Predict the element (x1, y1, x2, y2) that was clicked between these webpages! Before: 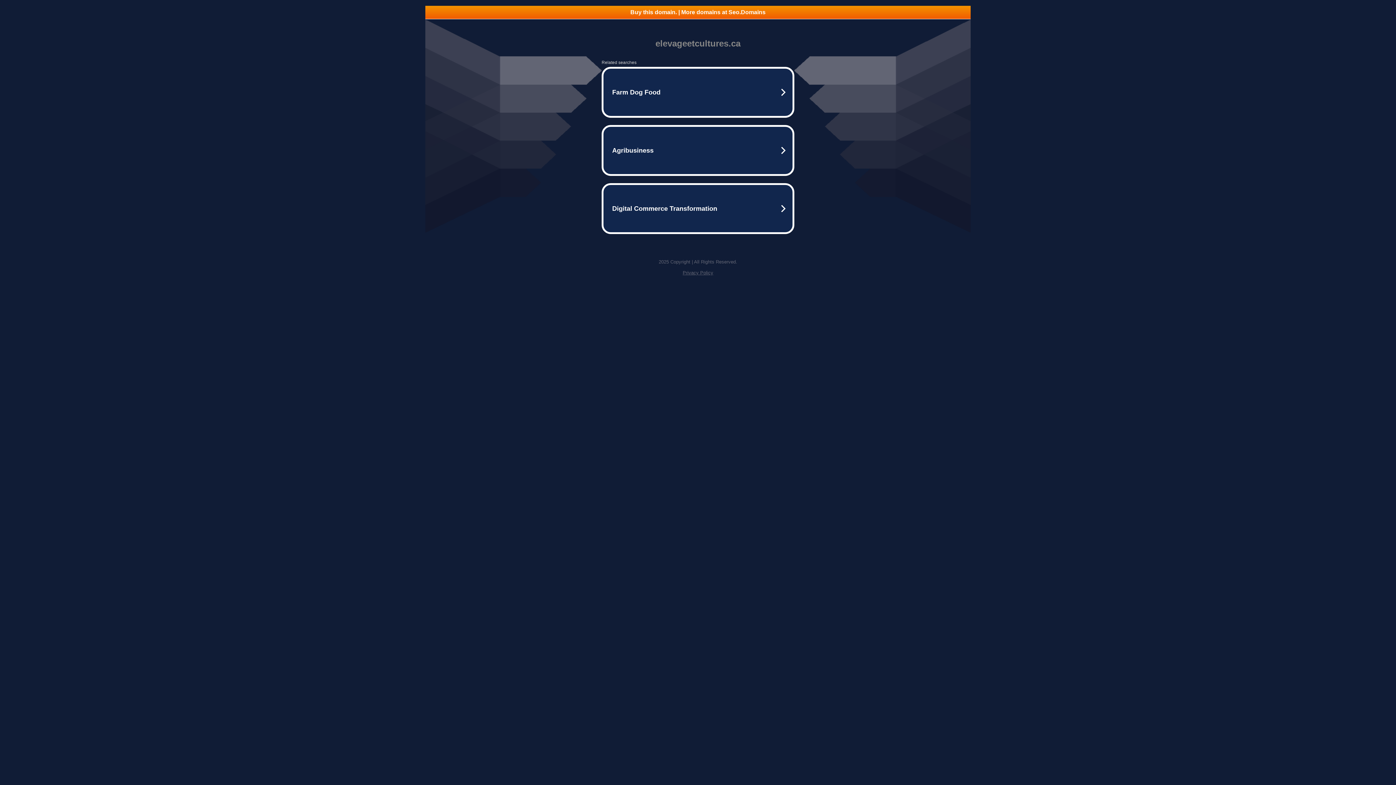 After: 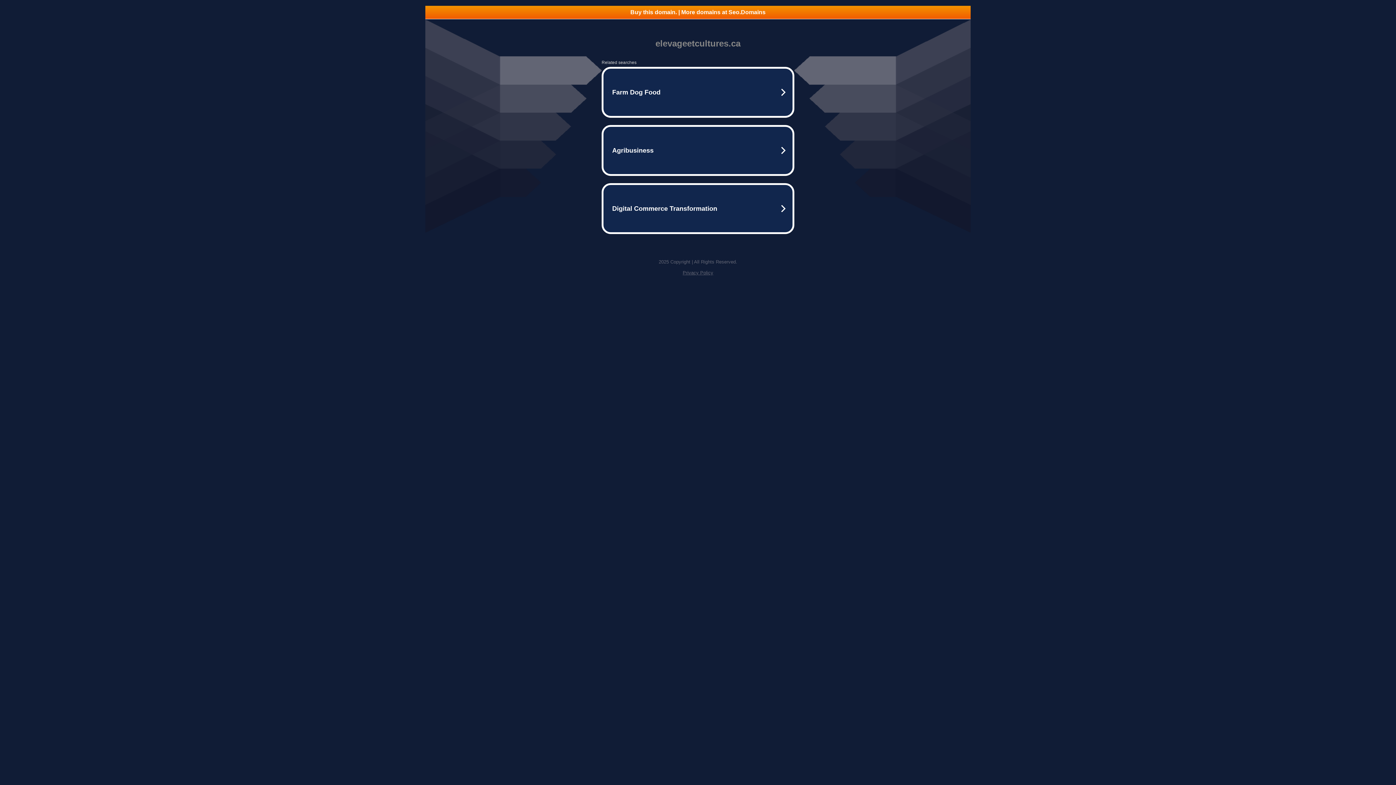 Action: label: Buy this domain. | More domains at Seo.Domains bbox: (425, 5, 970, 18)